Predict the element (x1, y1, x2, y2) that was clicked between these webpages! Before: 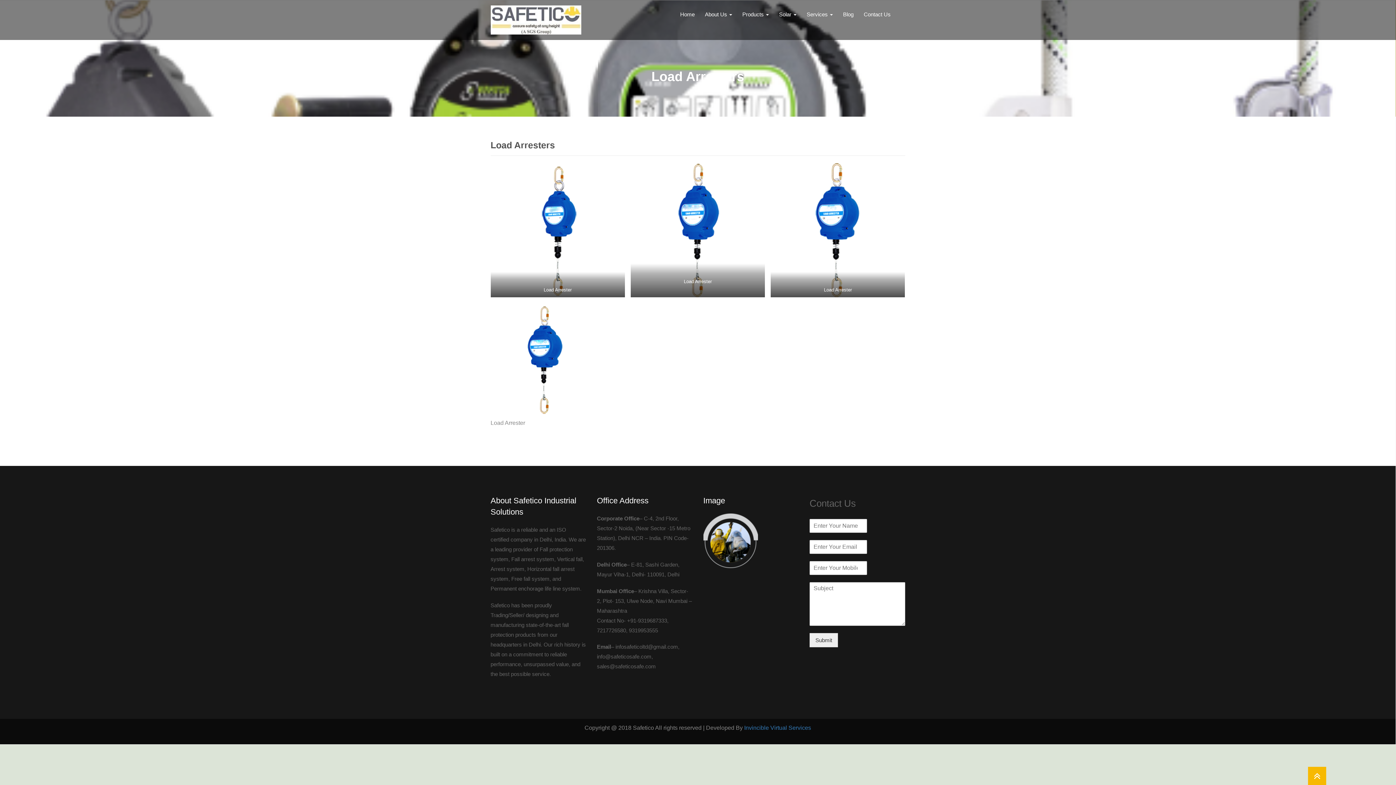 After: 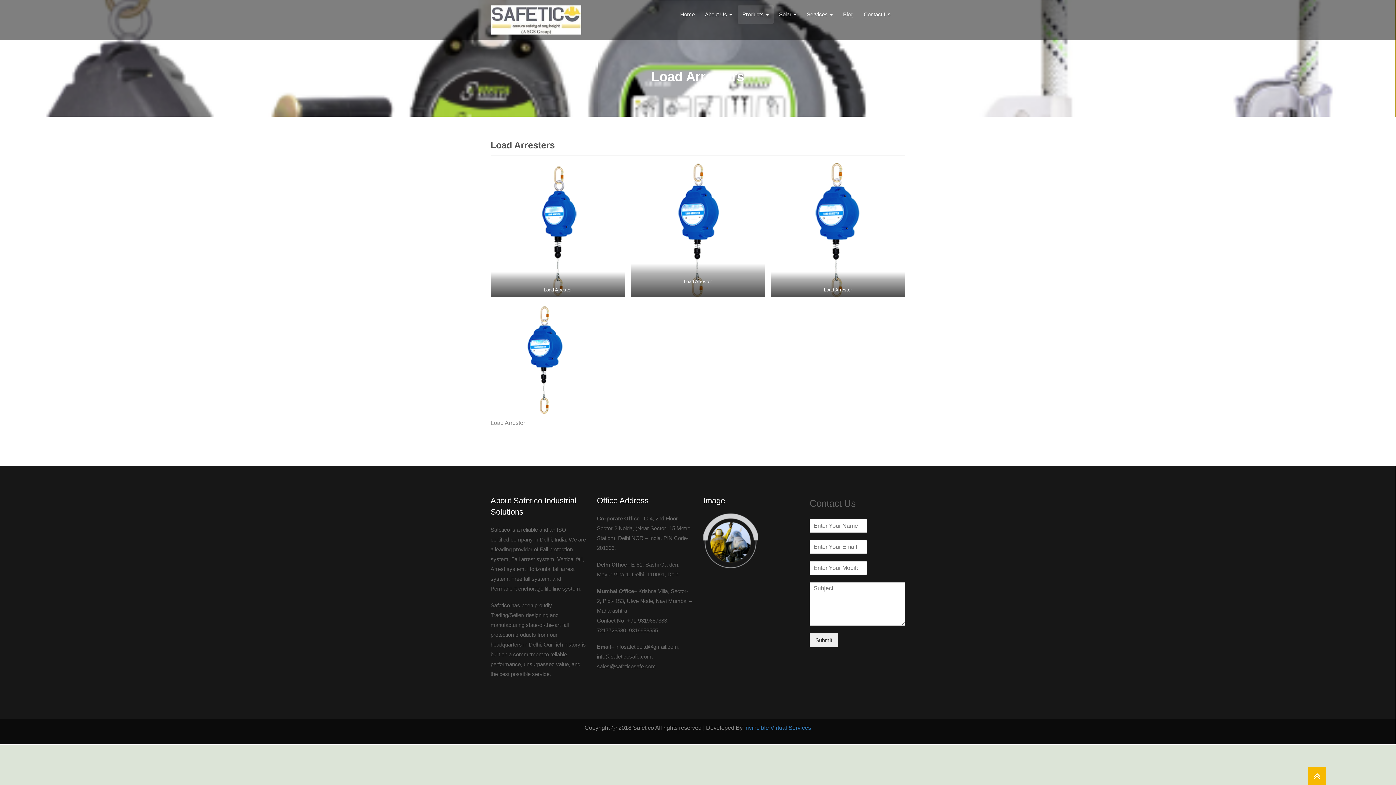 Action: label: Products  bbox: (737, 5, 773, 23)